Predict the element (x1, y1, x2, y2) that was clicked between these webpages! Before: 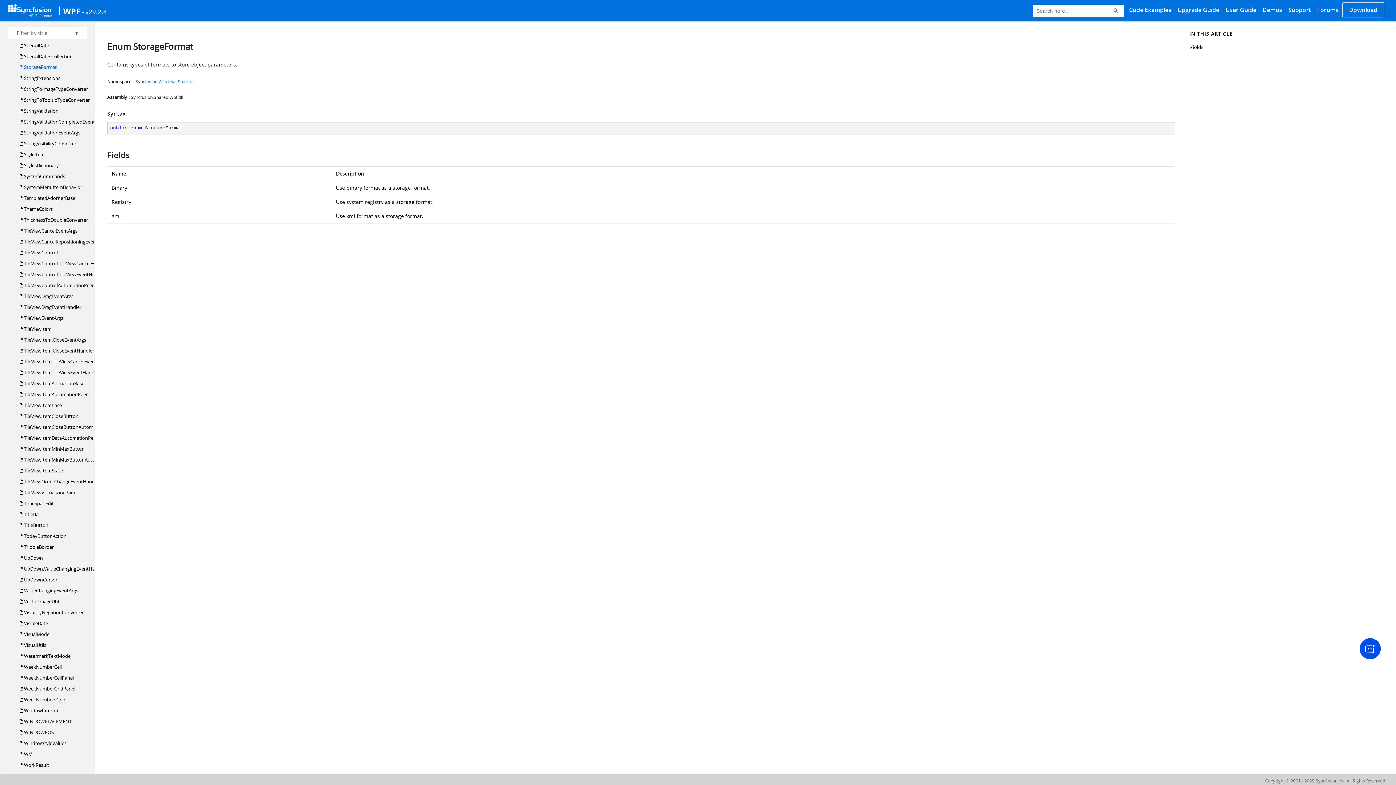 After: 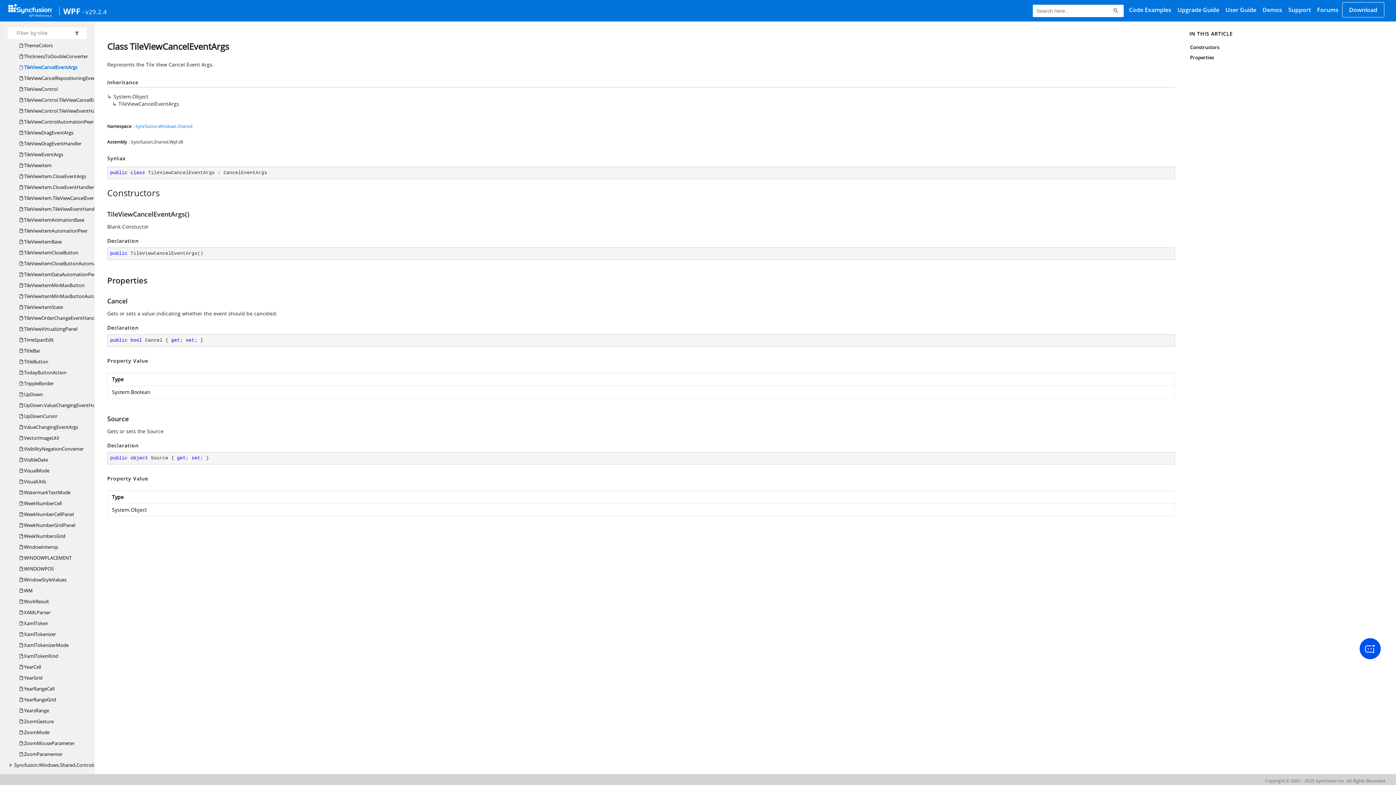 Action: bbox: (19, 225, 77, 236) label:  TileViewCancelEventArgs